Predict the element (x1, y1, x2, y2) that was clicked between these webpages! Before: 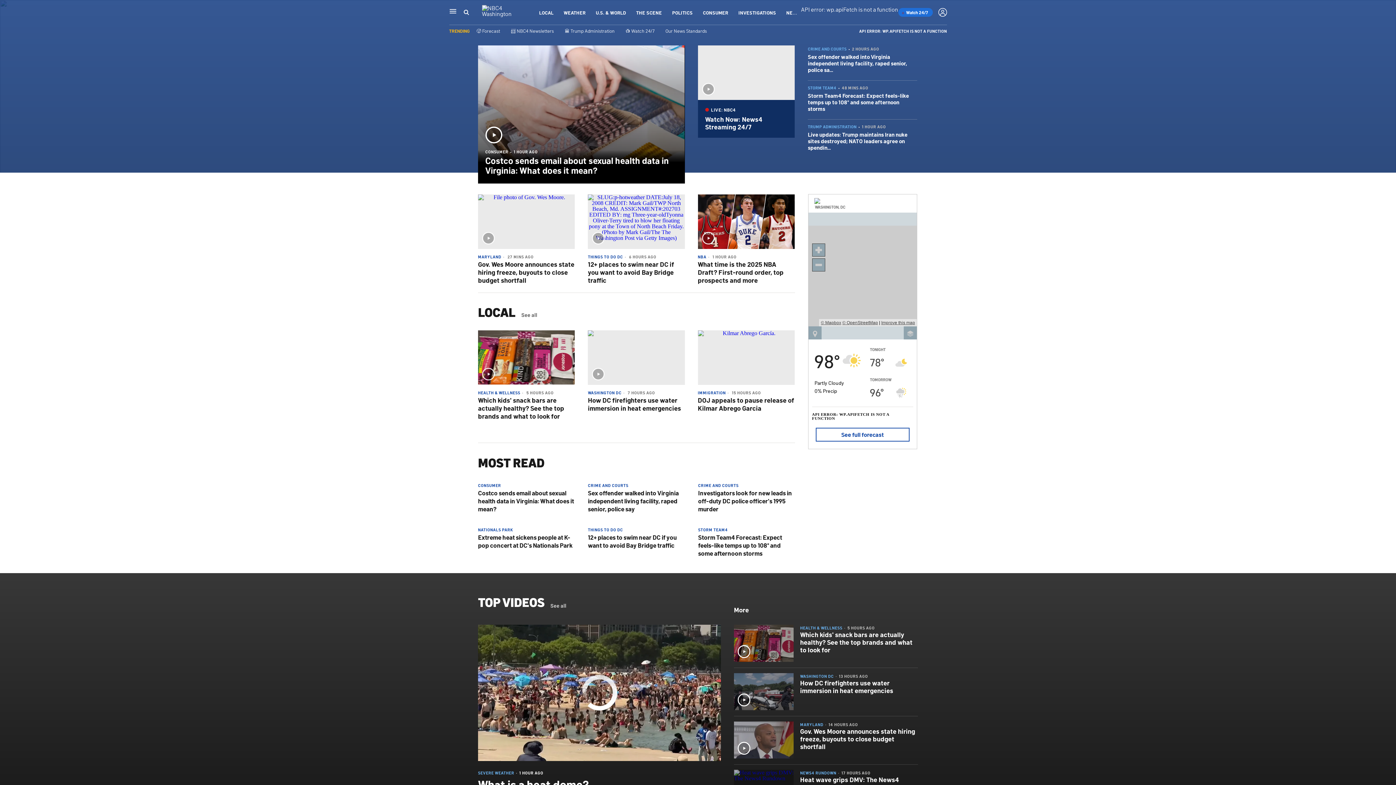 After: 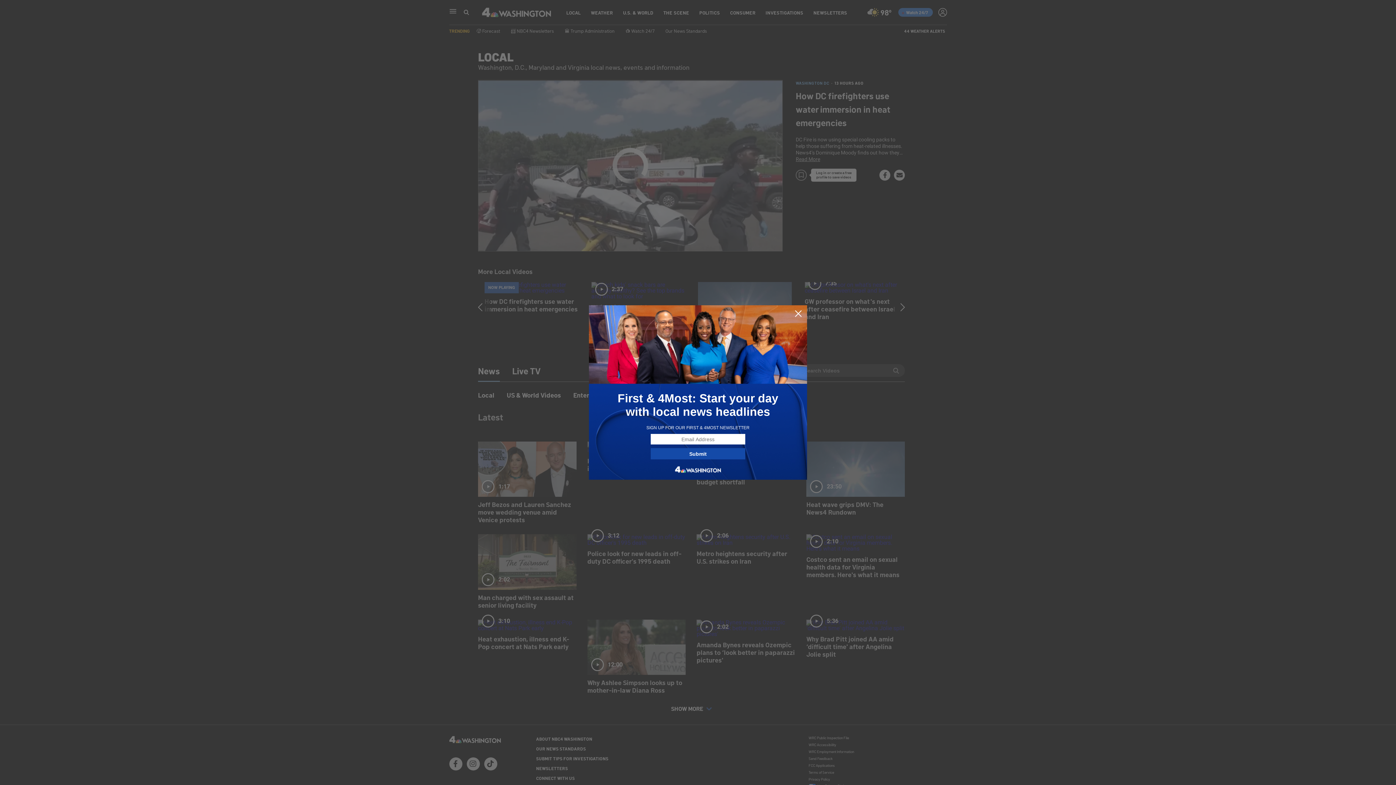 Action: bbox: (588, 330, 684, 384)